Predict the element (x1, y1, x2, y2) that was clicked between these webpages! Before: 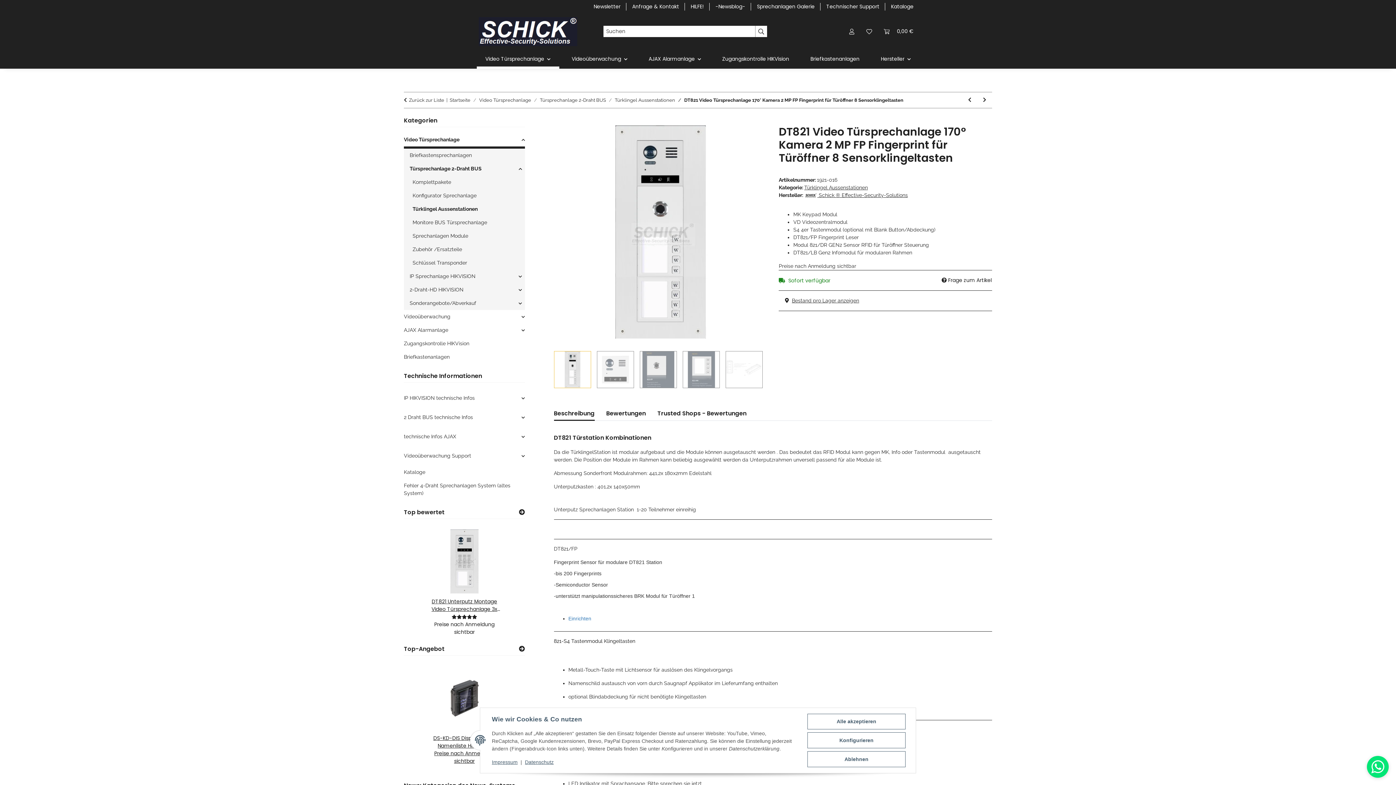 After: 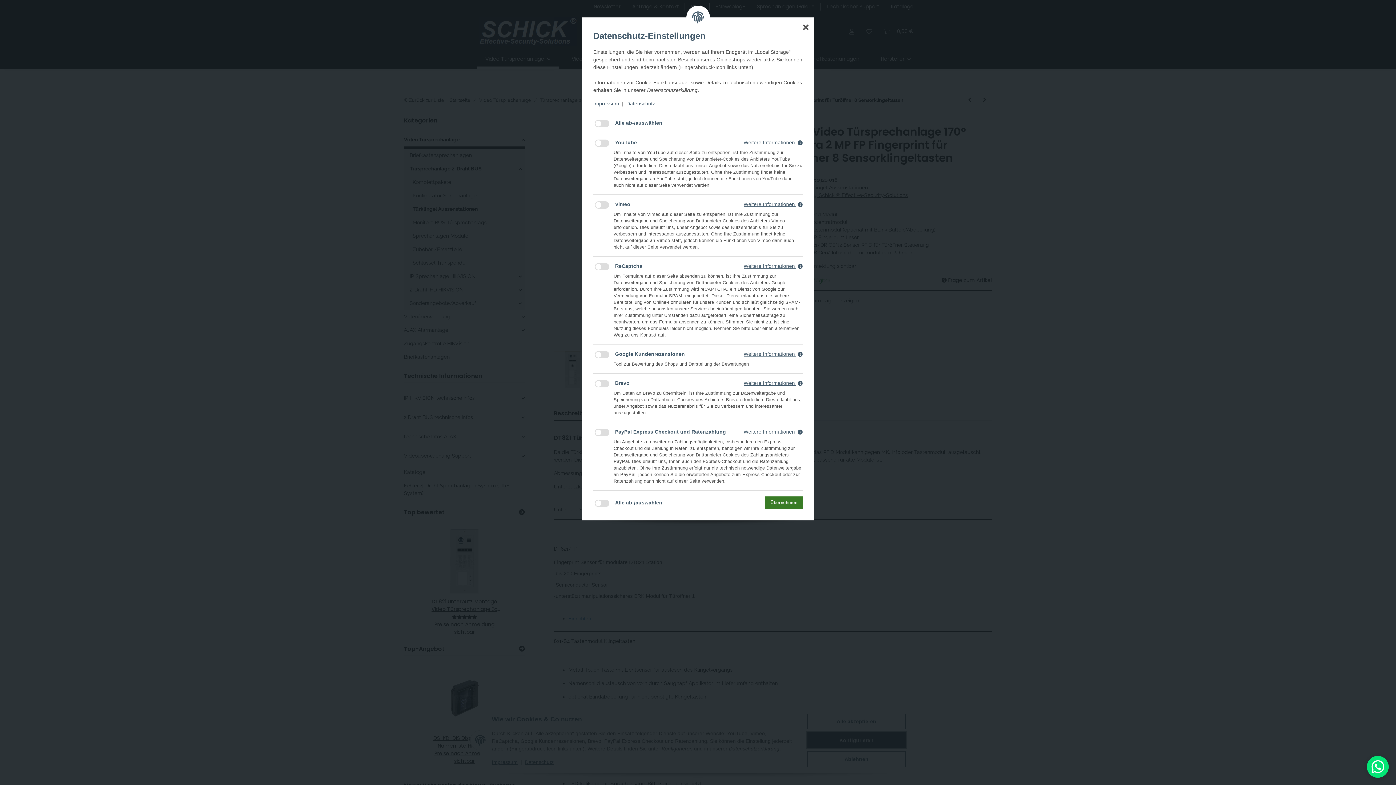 Action: bbox: (807, 732, 905, 748) label: Konfigurieren